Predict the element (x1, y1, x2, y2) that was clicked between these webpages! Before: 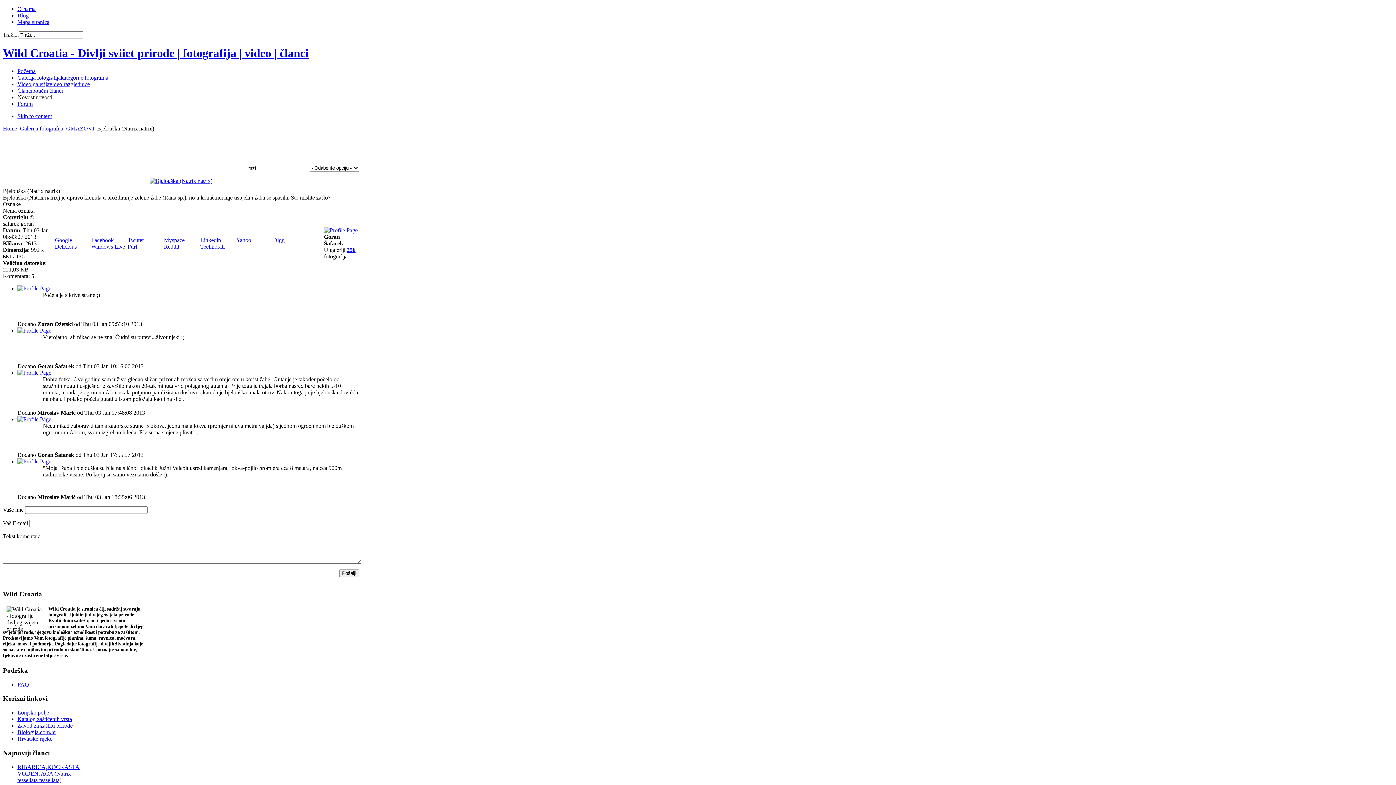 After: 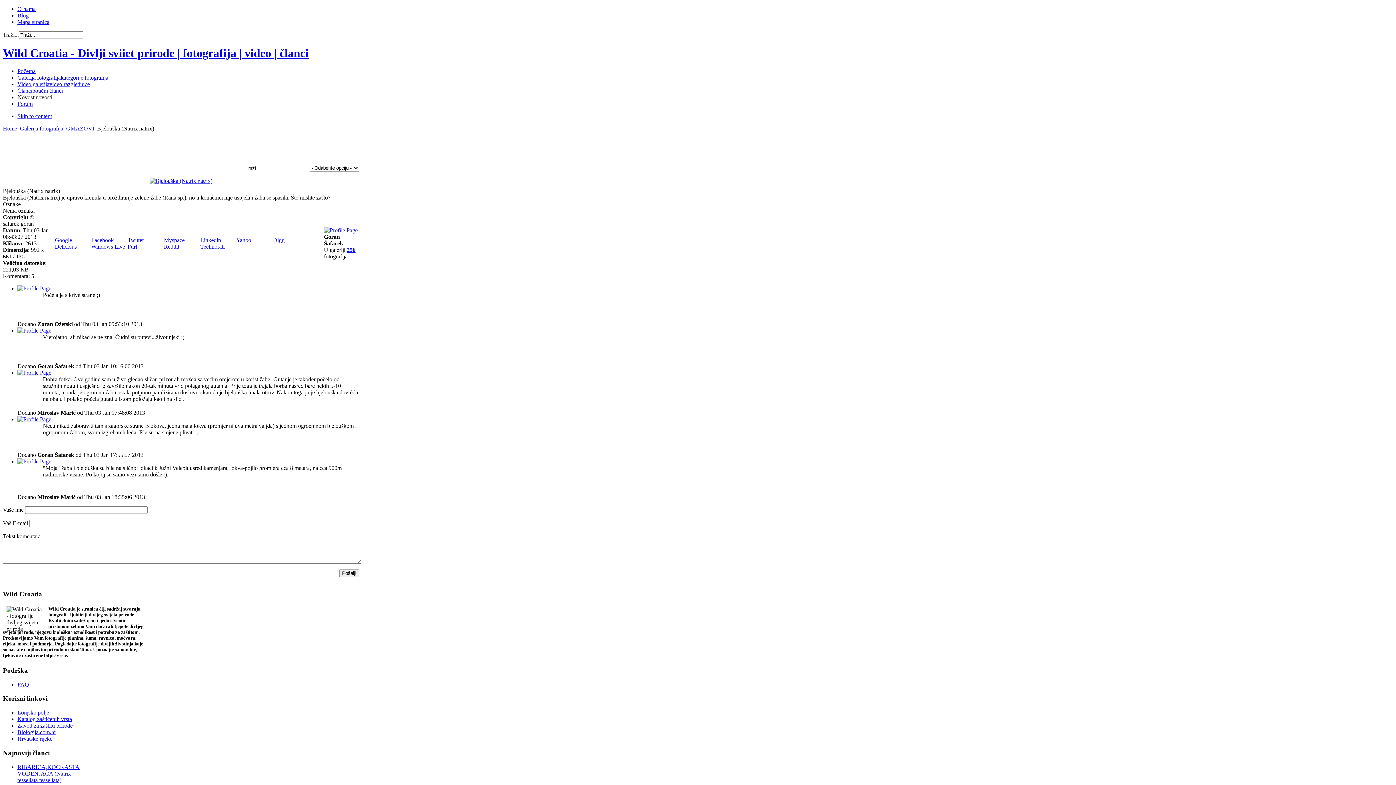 Action: bbox: (161, 243, 179, 249) label:  Reddit